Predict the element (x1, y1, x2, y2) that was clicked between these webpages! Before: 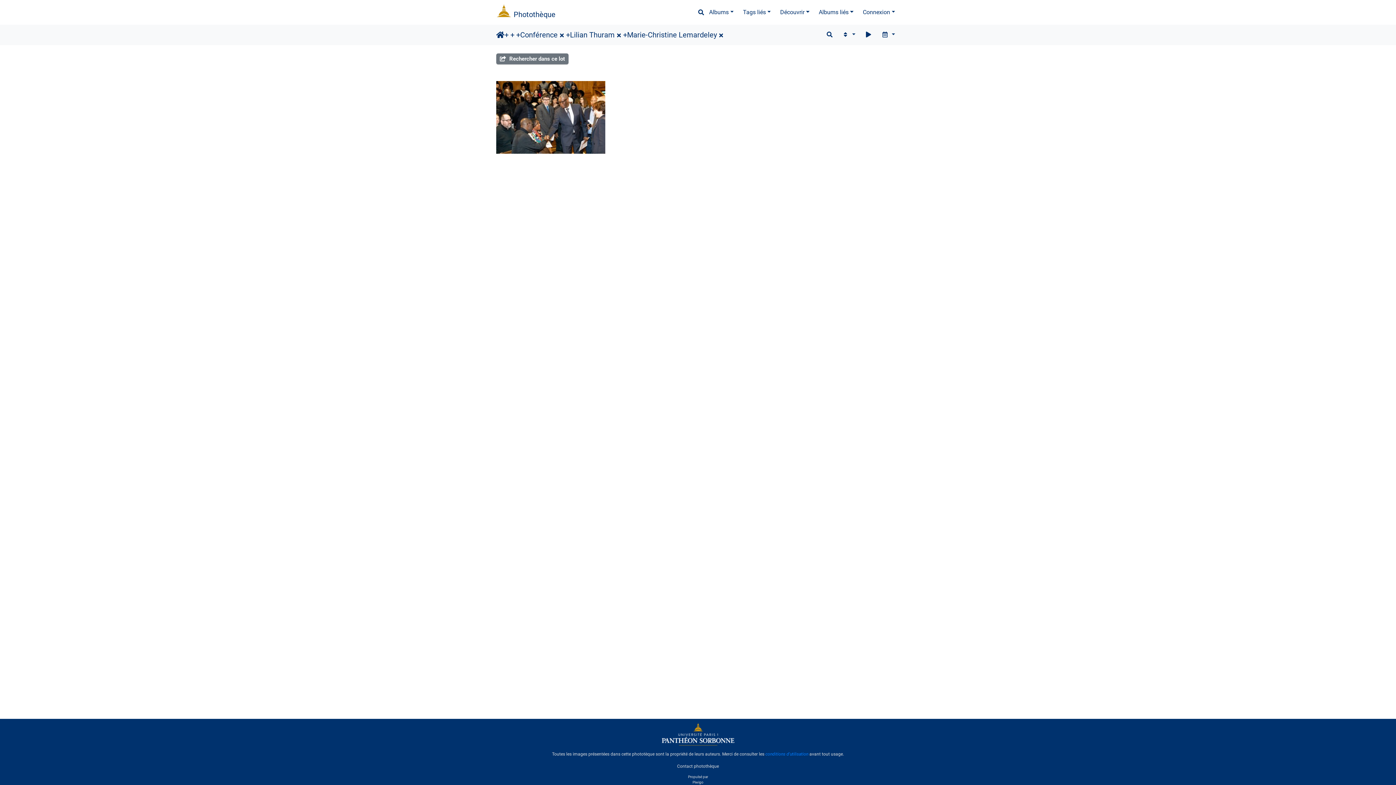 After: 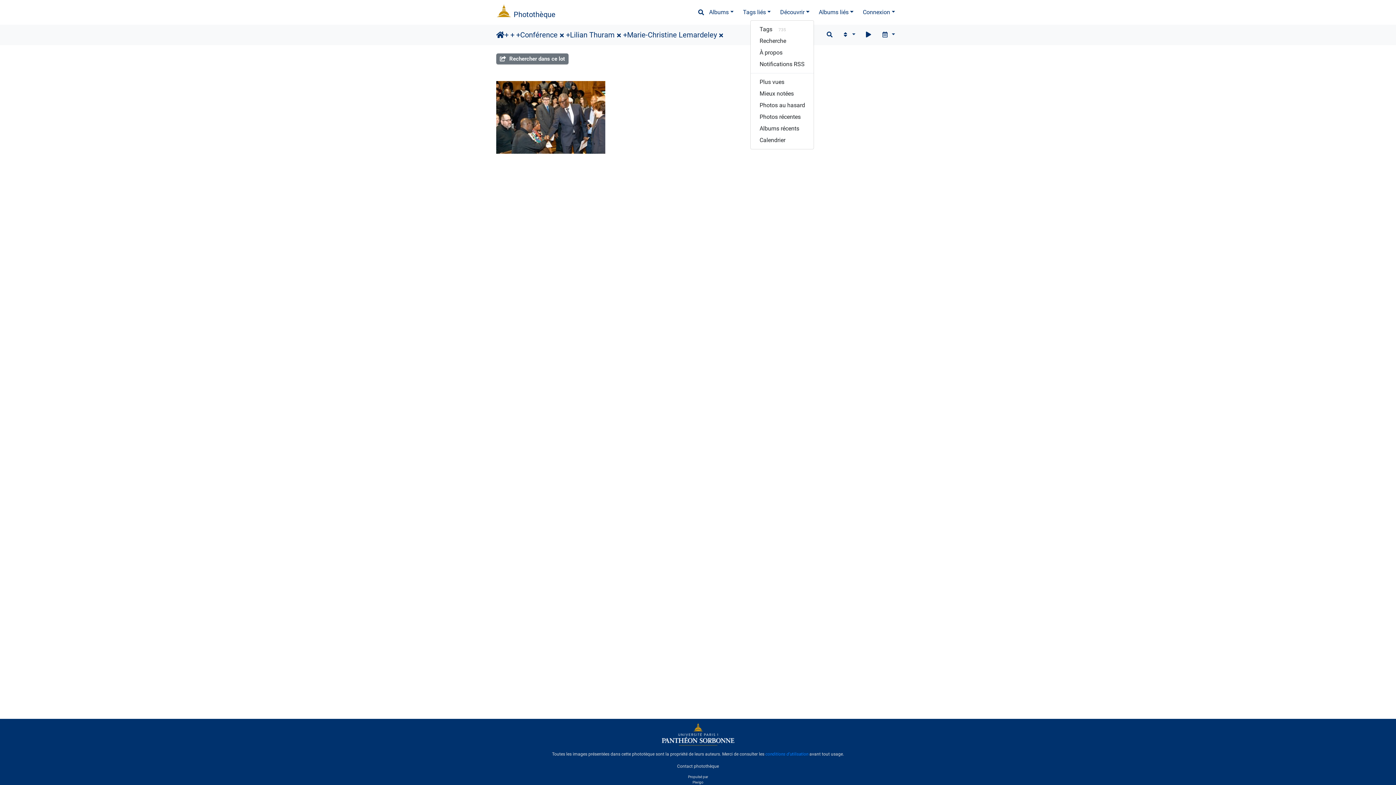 Action: label: Découvrir bbox: (775, 5, 814, 19)